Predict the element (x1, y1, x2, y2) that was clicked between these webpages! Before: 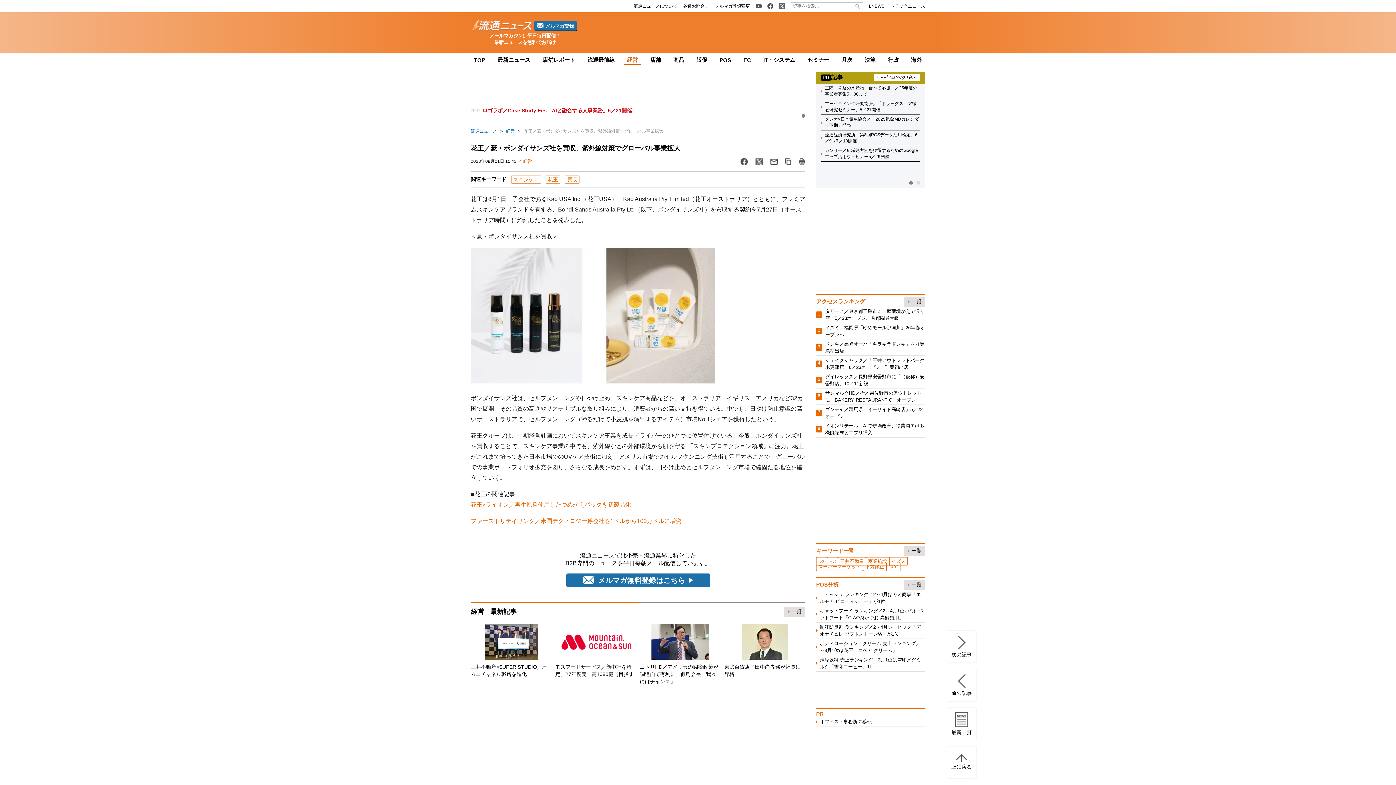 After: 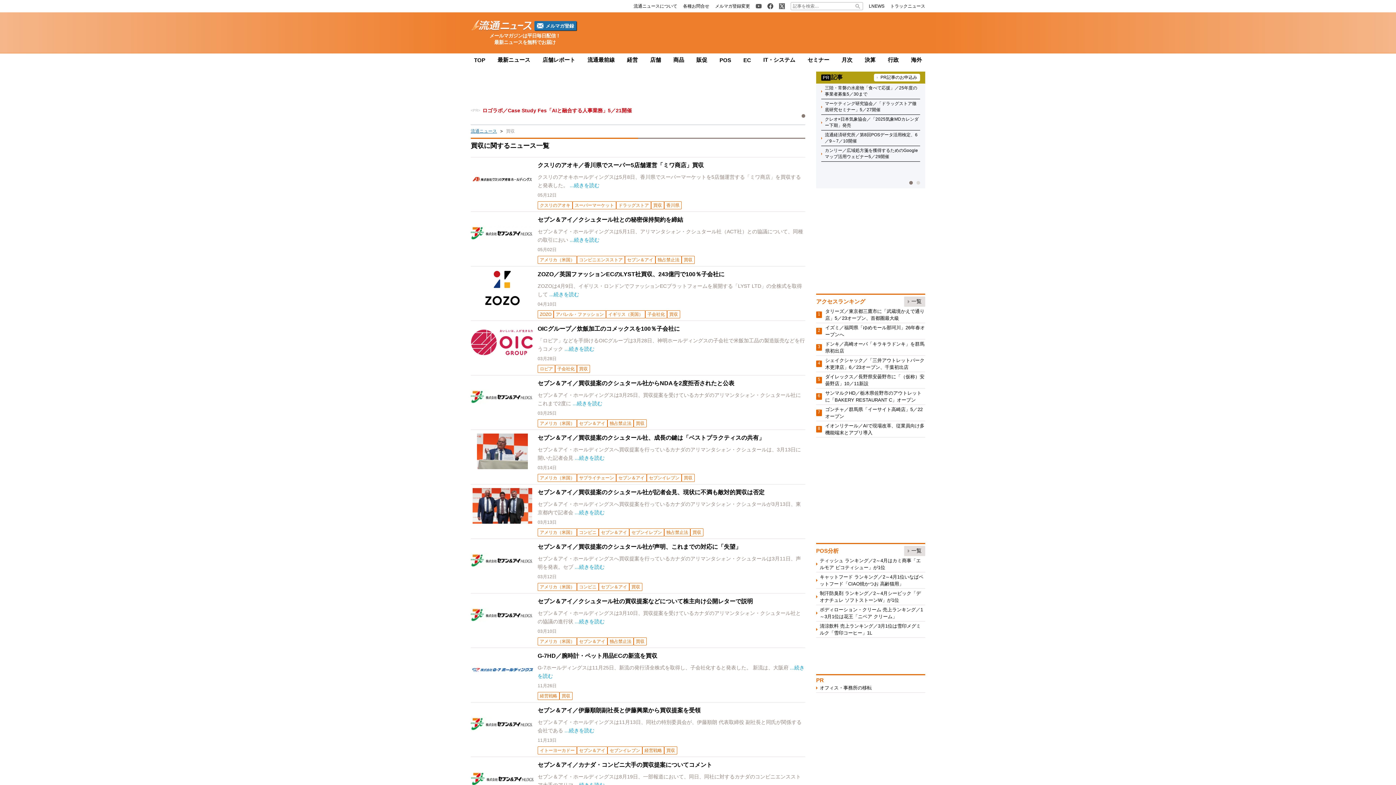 Action: bbox: (565, 175, 579, 183) label: 買収